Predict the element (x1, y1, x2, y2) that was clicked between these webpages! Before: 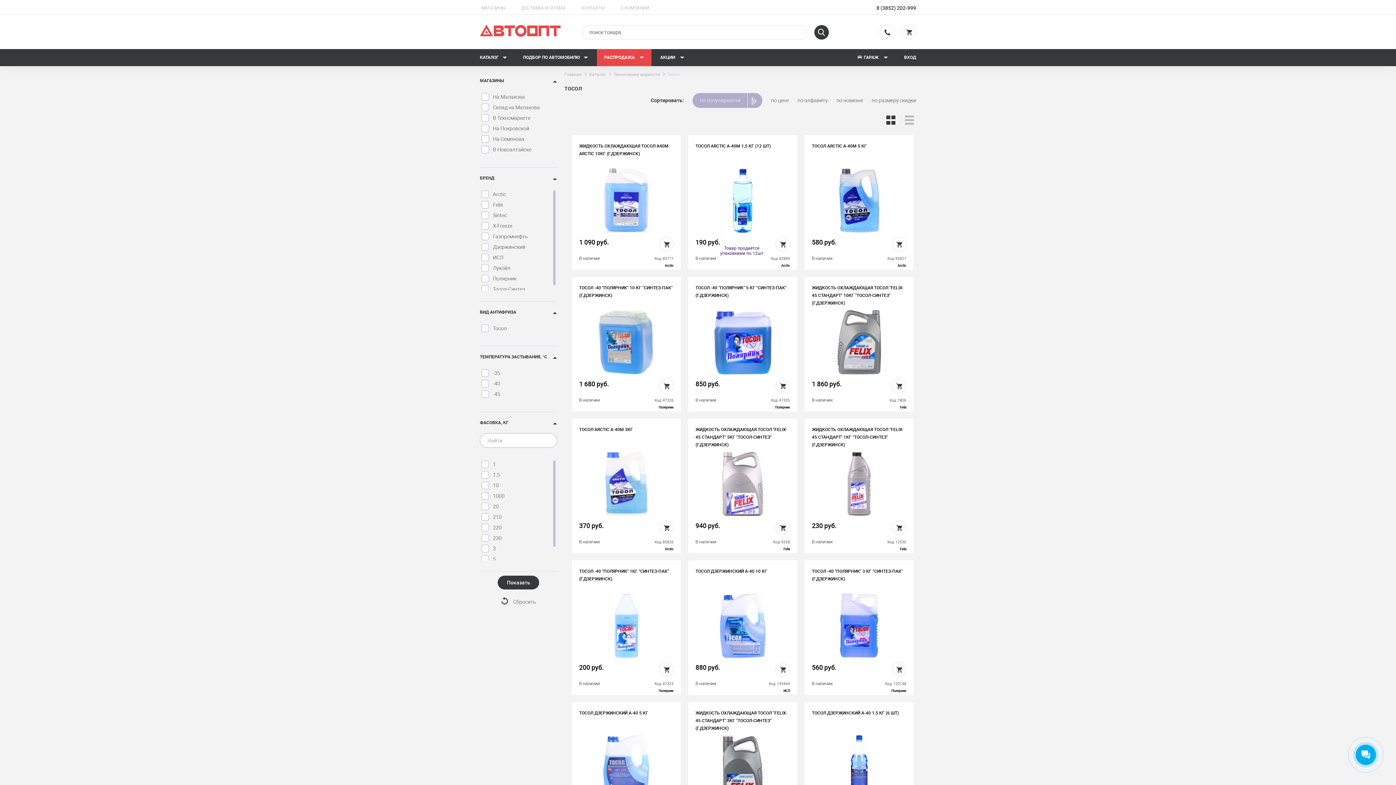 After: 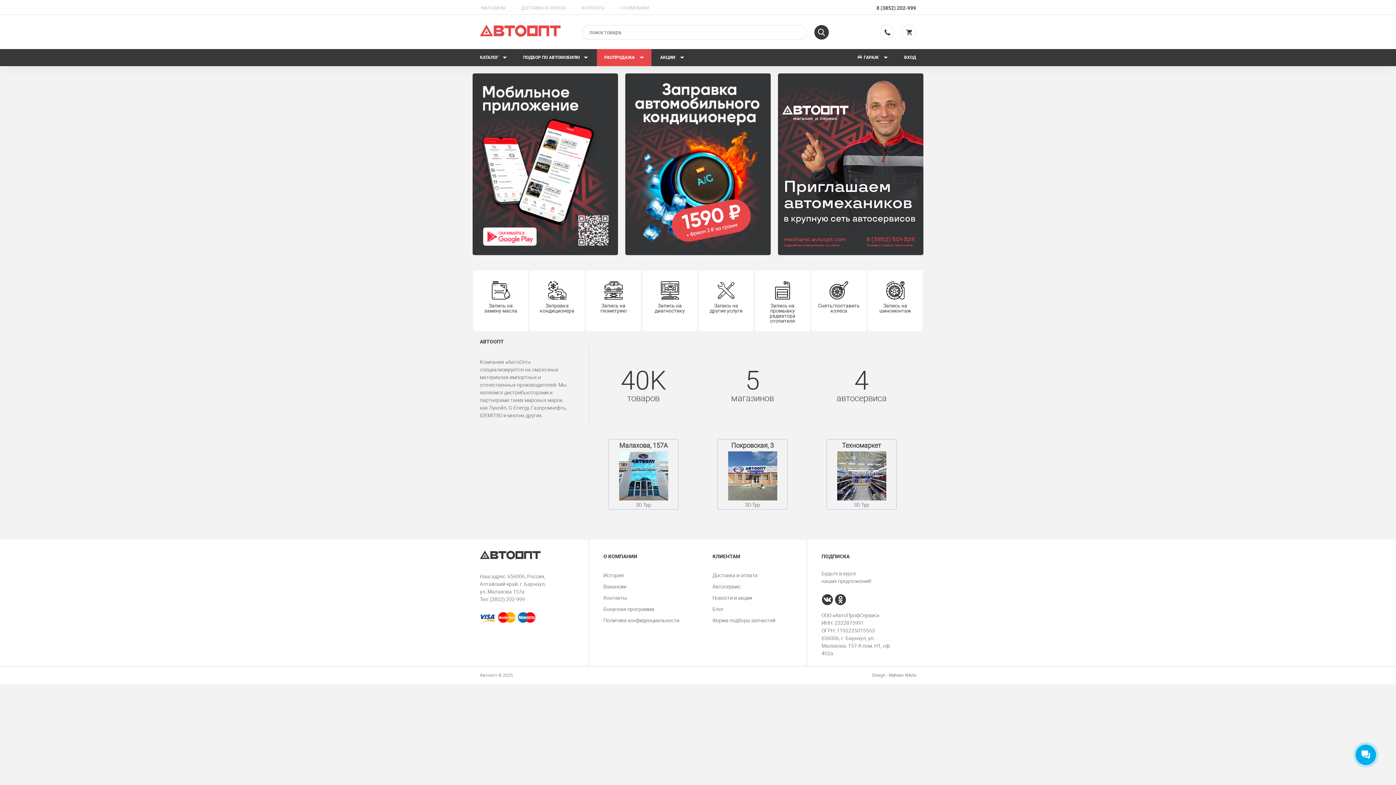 Action: bbox: (480, 24, 560, 37)